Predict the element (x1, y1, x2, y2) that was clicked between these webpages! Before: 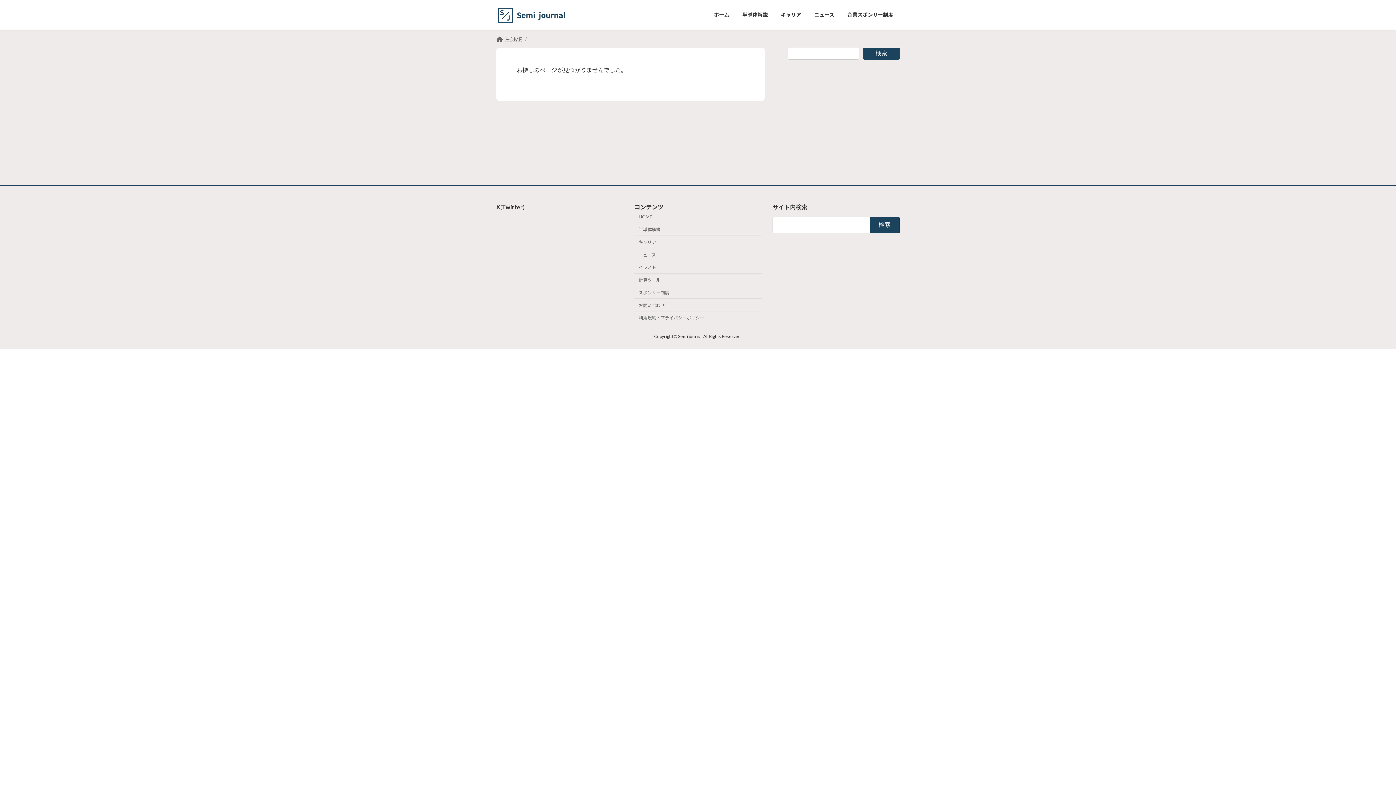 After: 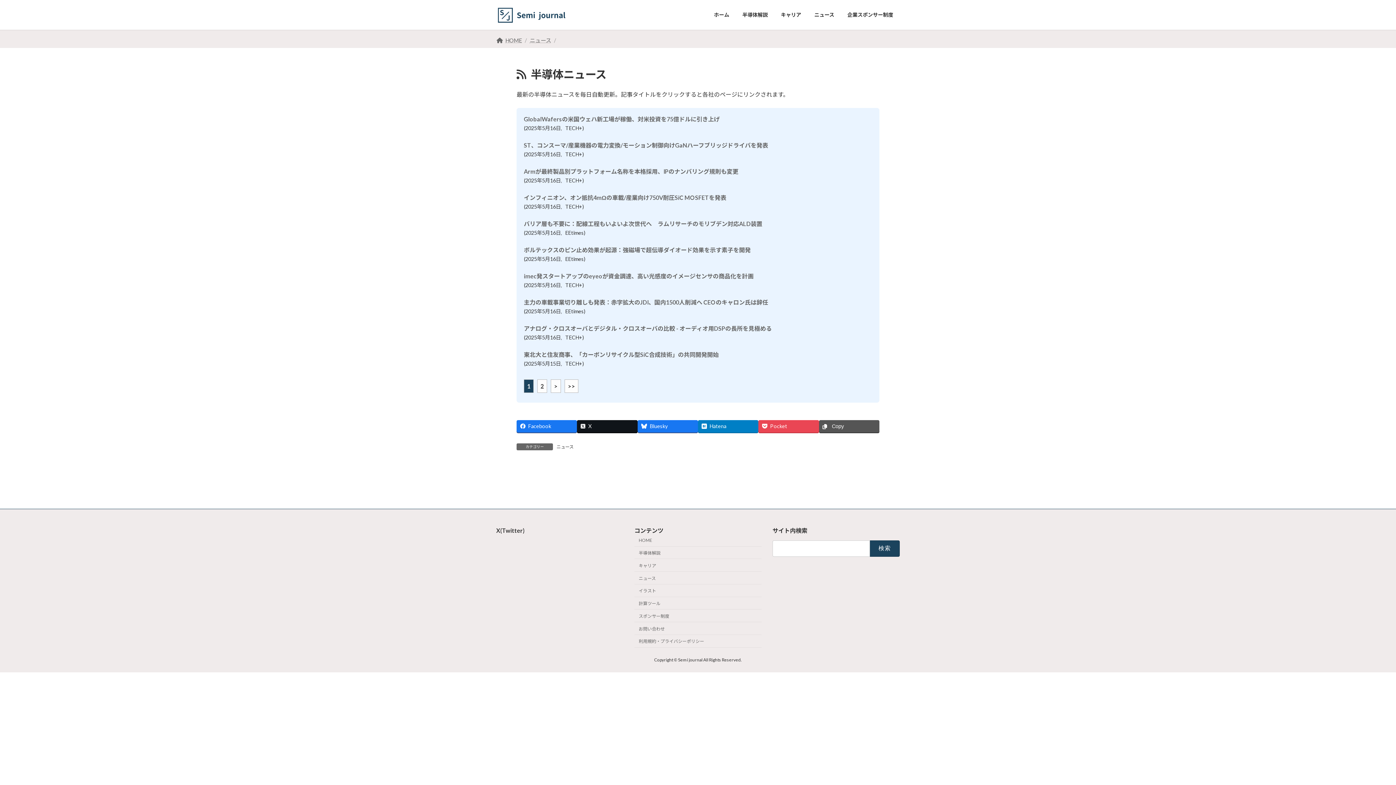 Action: bbox: (808, 6, 841, 23) label: ニュース